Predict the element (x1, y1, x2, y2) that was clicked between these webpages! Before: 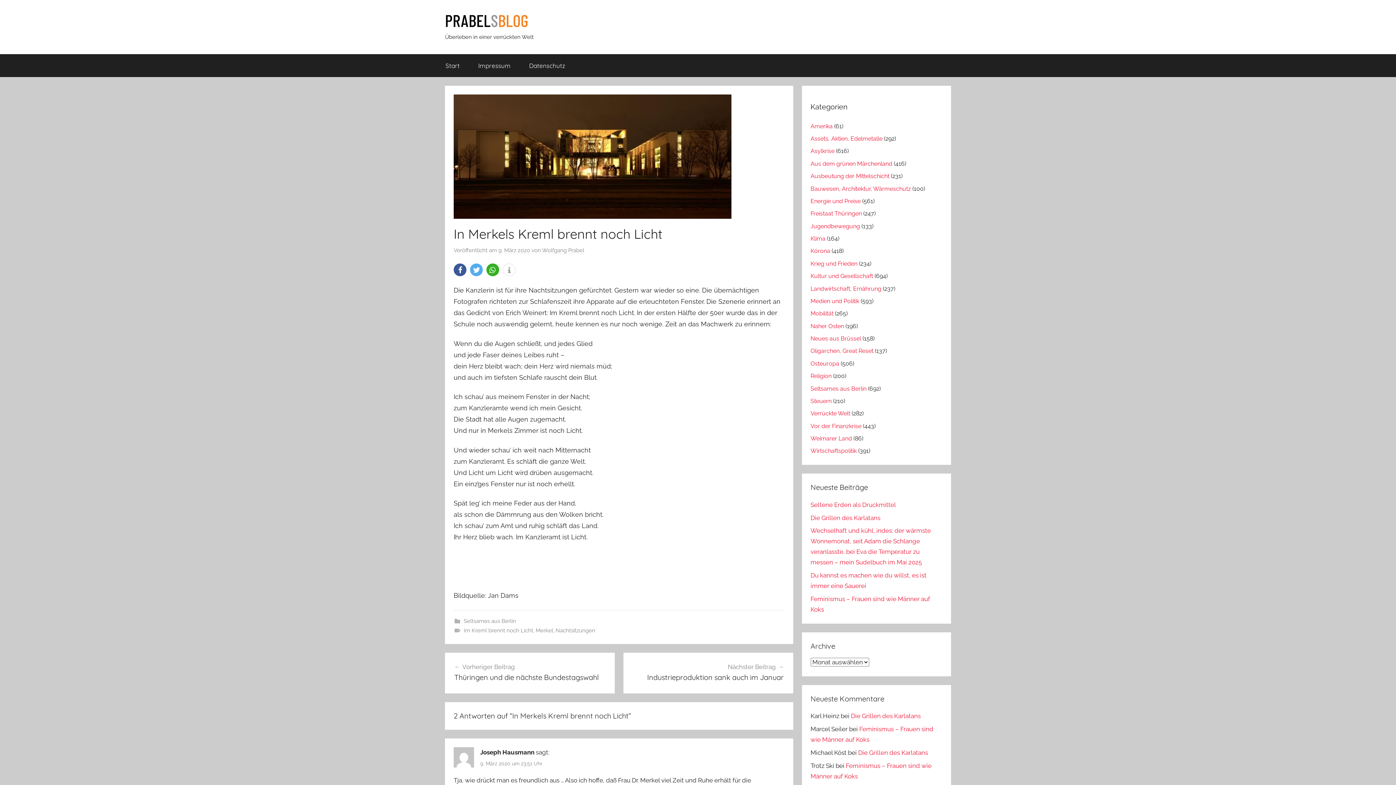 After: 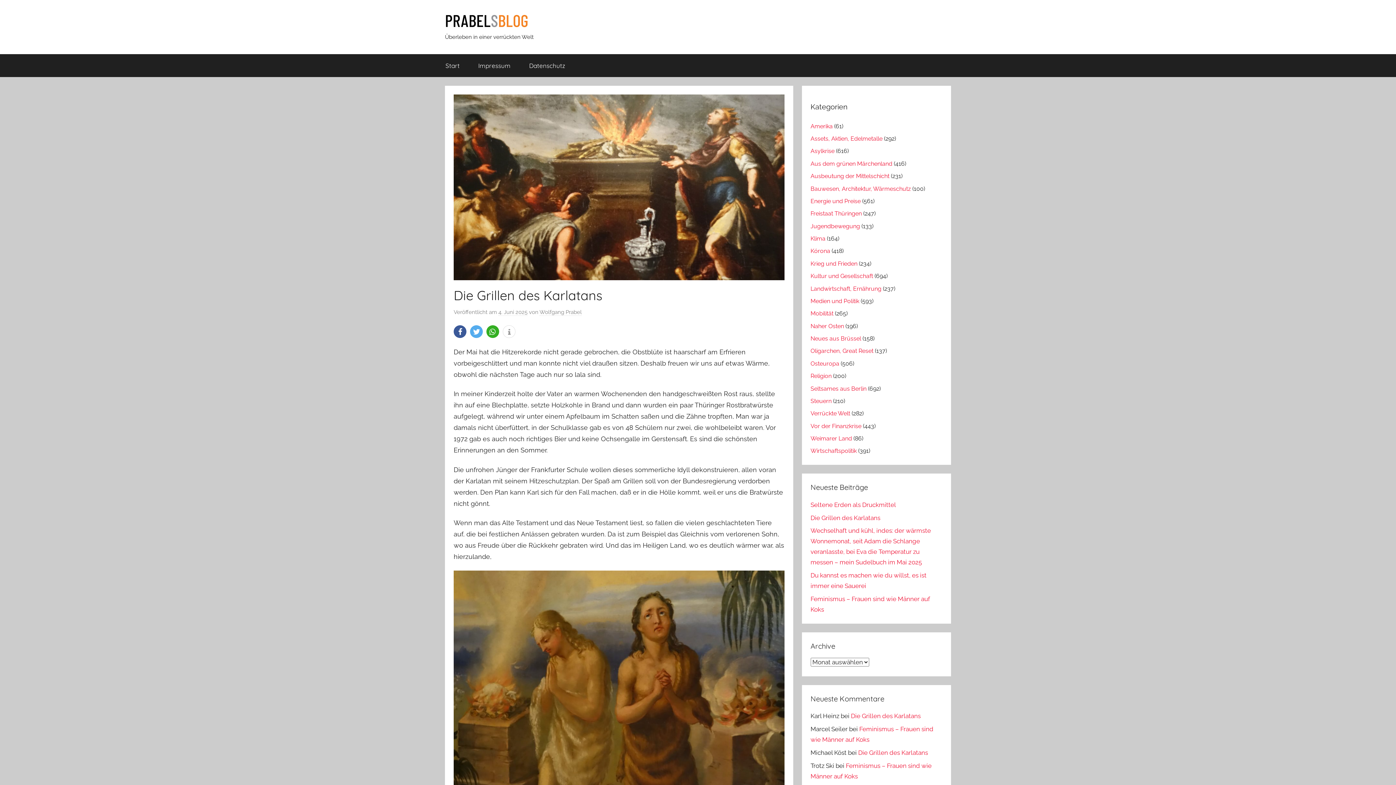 Action: bbox: (810, 514, 880, 521) label: Die Grillen des Karlatans